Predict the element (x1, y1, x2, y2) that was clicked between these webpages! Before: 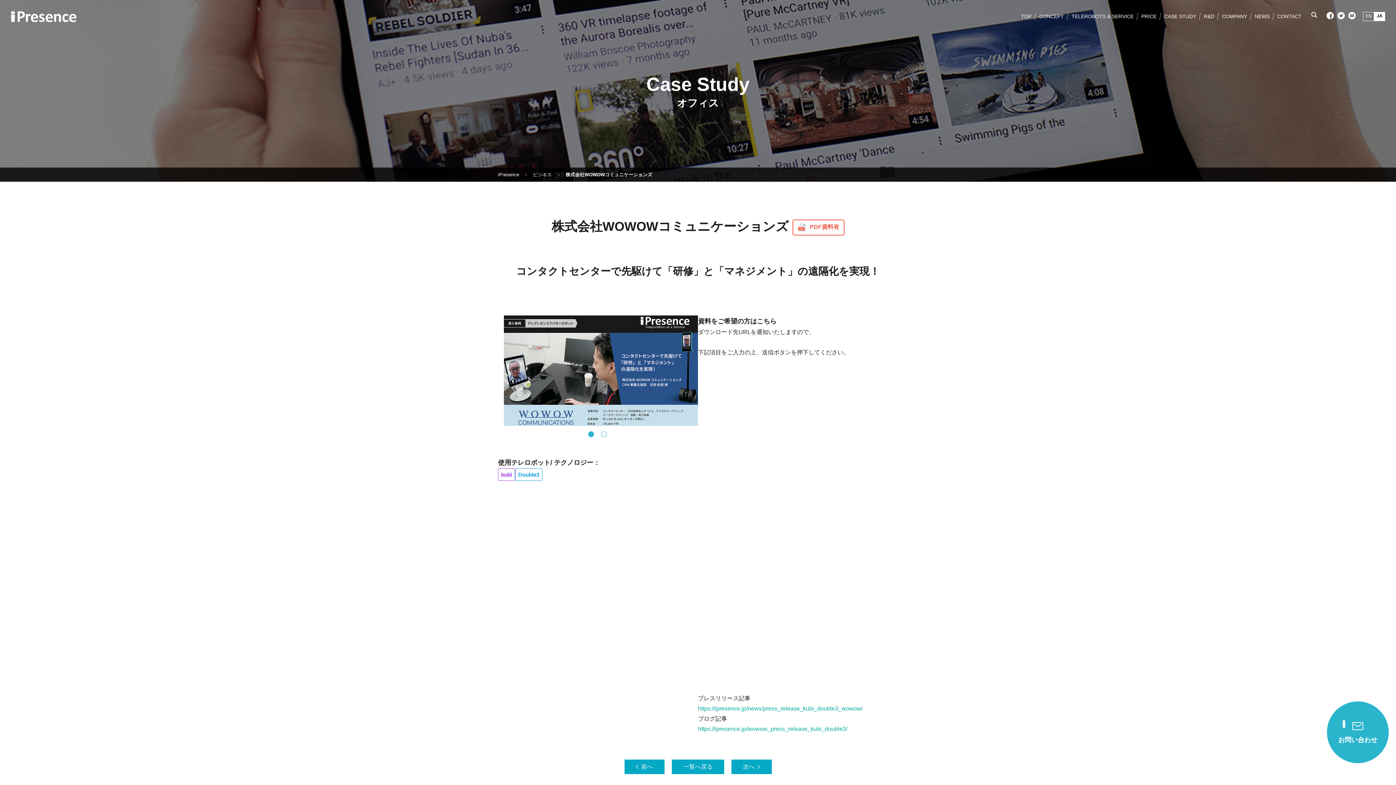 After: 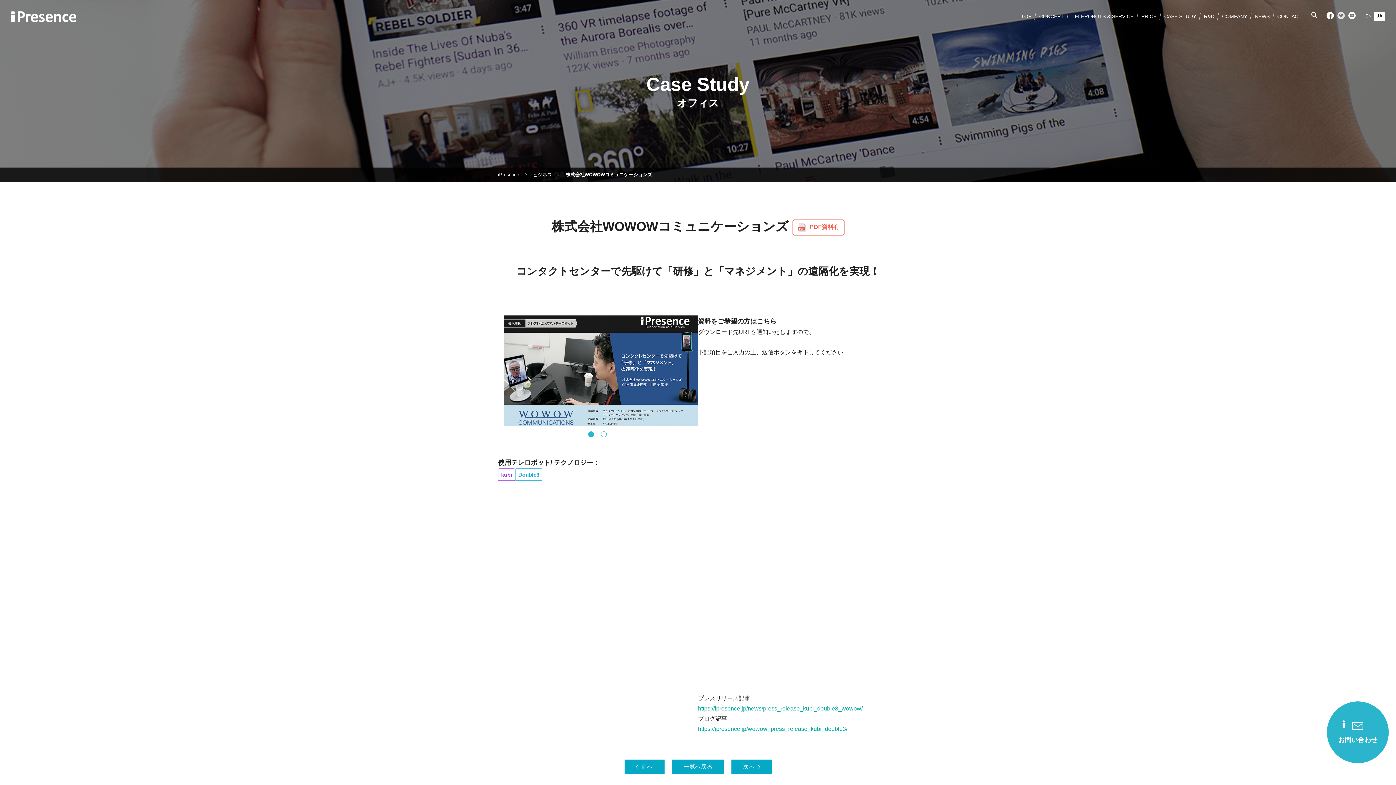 Action: bbox: (1337, 12, 1345, 19)